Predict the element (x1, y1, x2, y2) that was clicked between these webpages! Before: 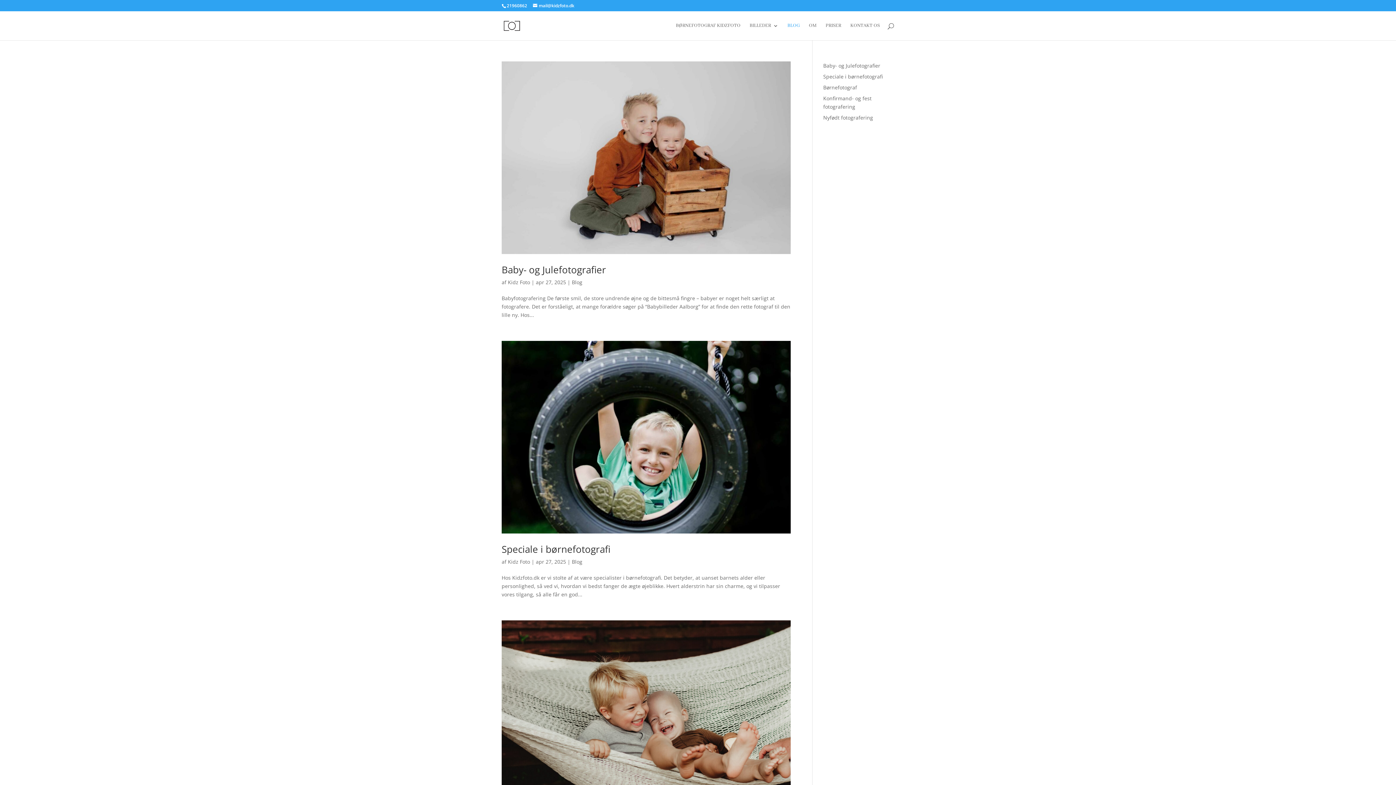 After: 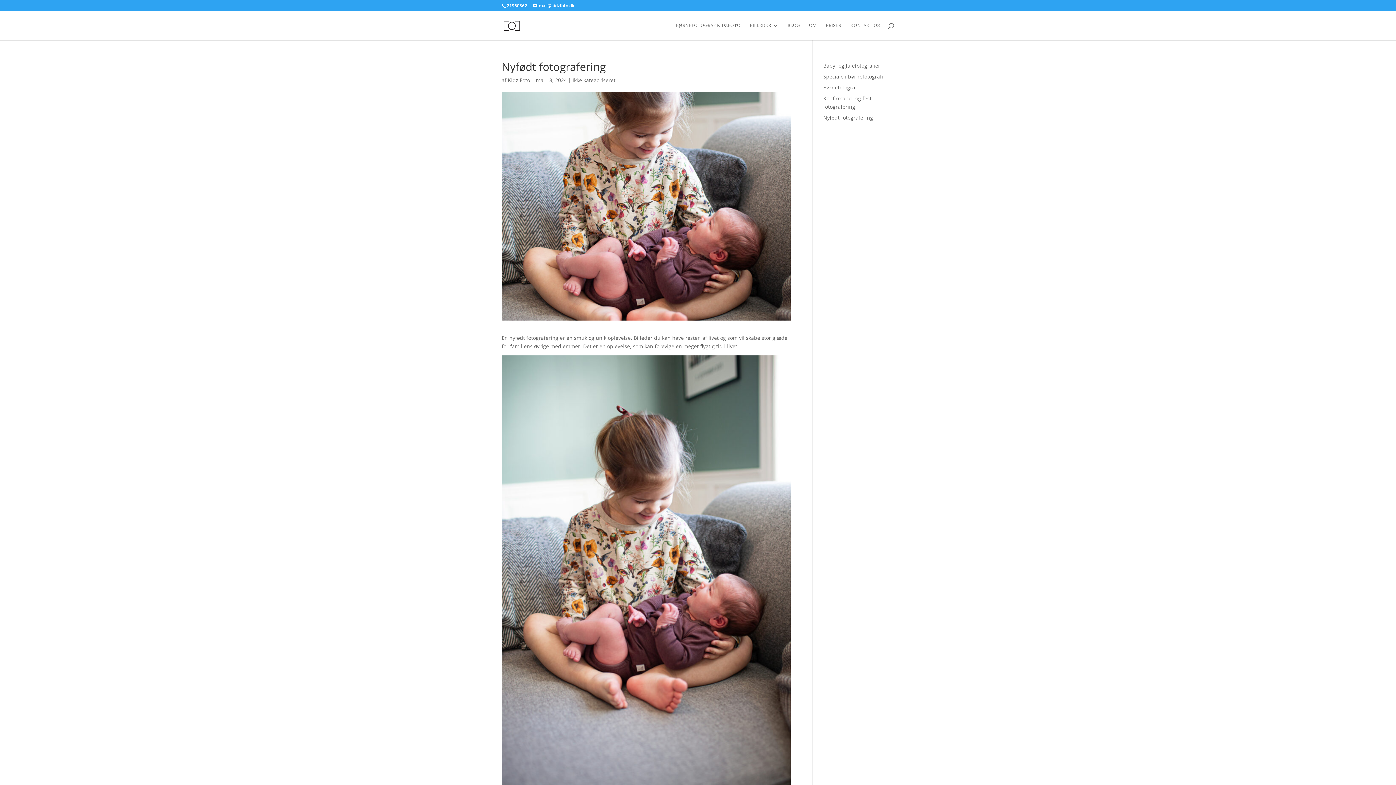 Action: bbox: (823, 114, 873, 121) label: Nyfødt fotografering